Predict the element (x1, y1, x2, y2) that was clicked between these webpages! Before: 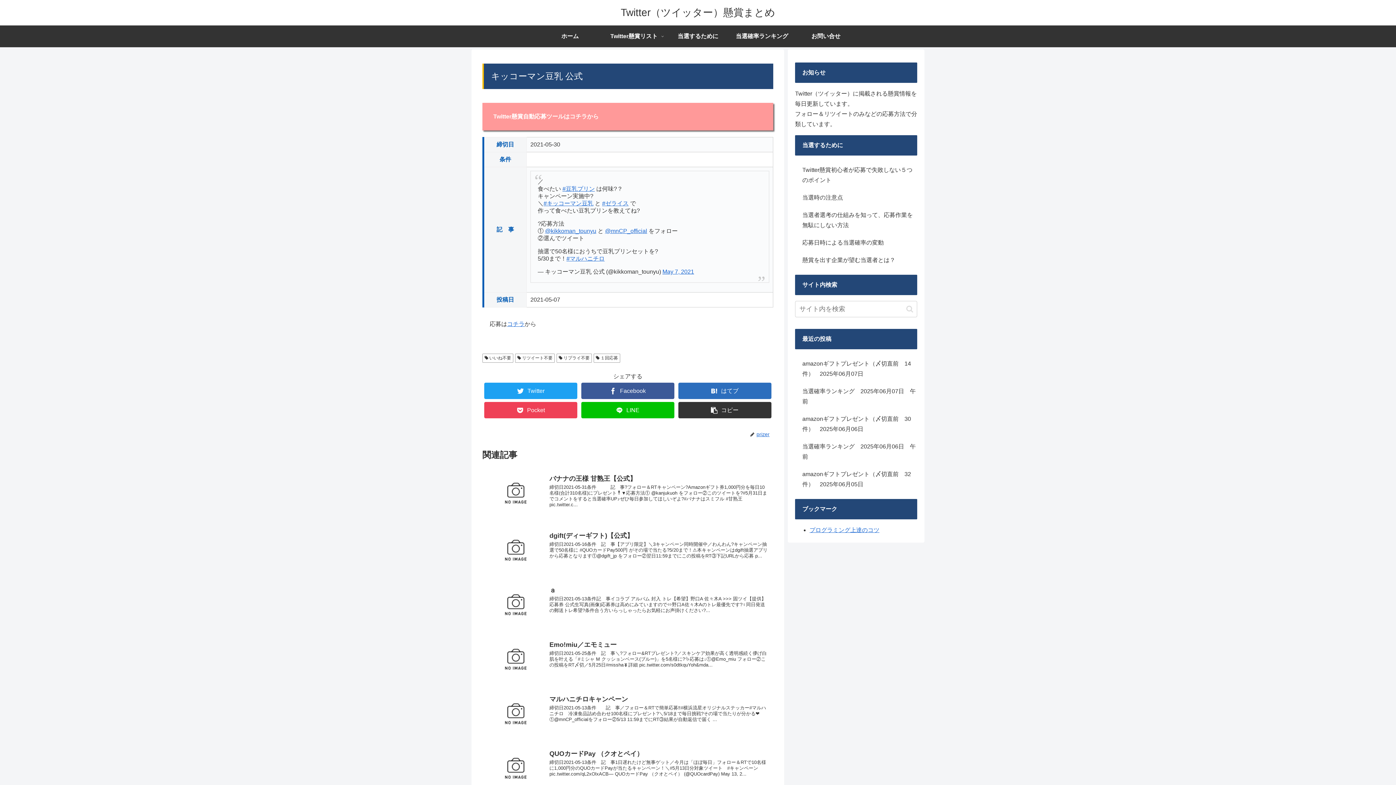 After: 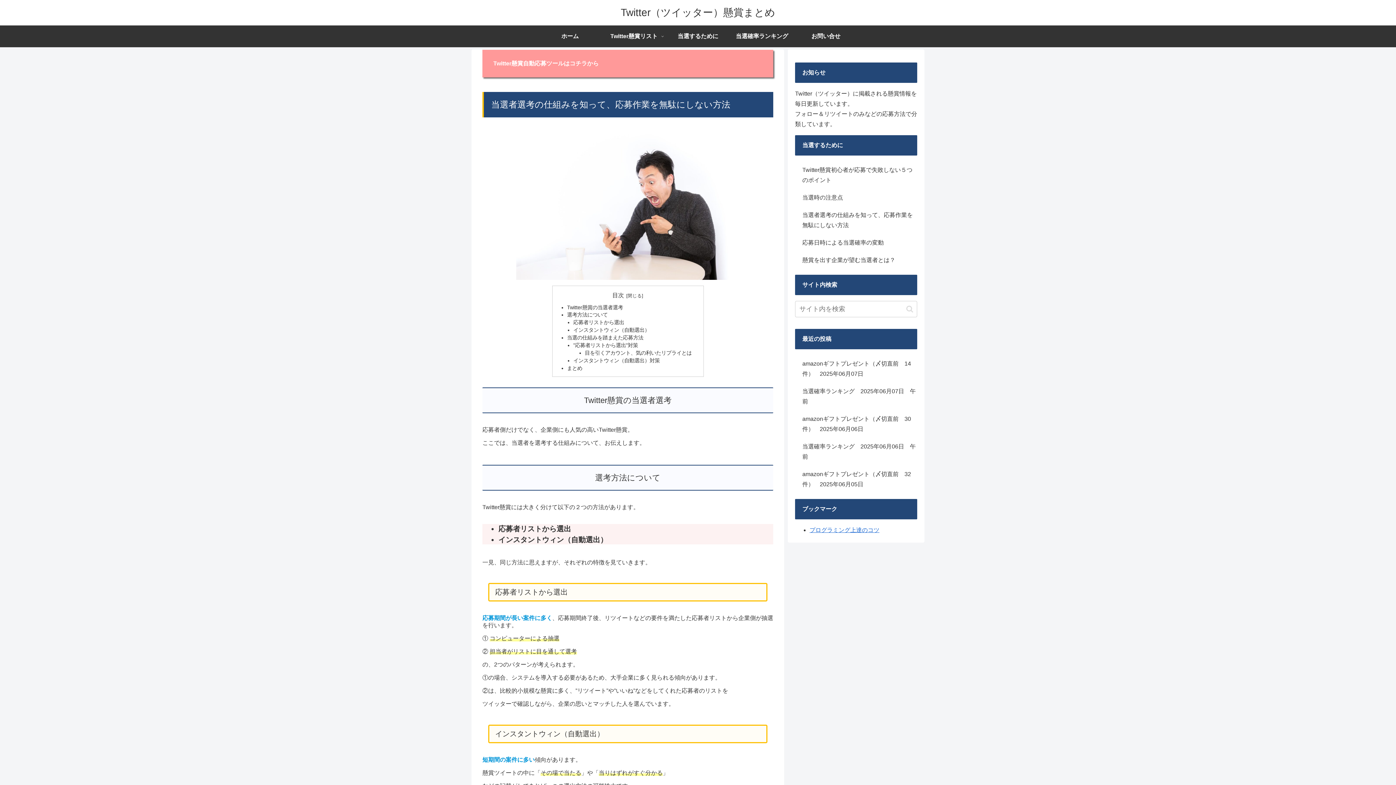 Action: label: 当選者選考の仕組みを知って、応募作業を無駄にしない方法 bbox: (795, 206, 917, 234)